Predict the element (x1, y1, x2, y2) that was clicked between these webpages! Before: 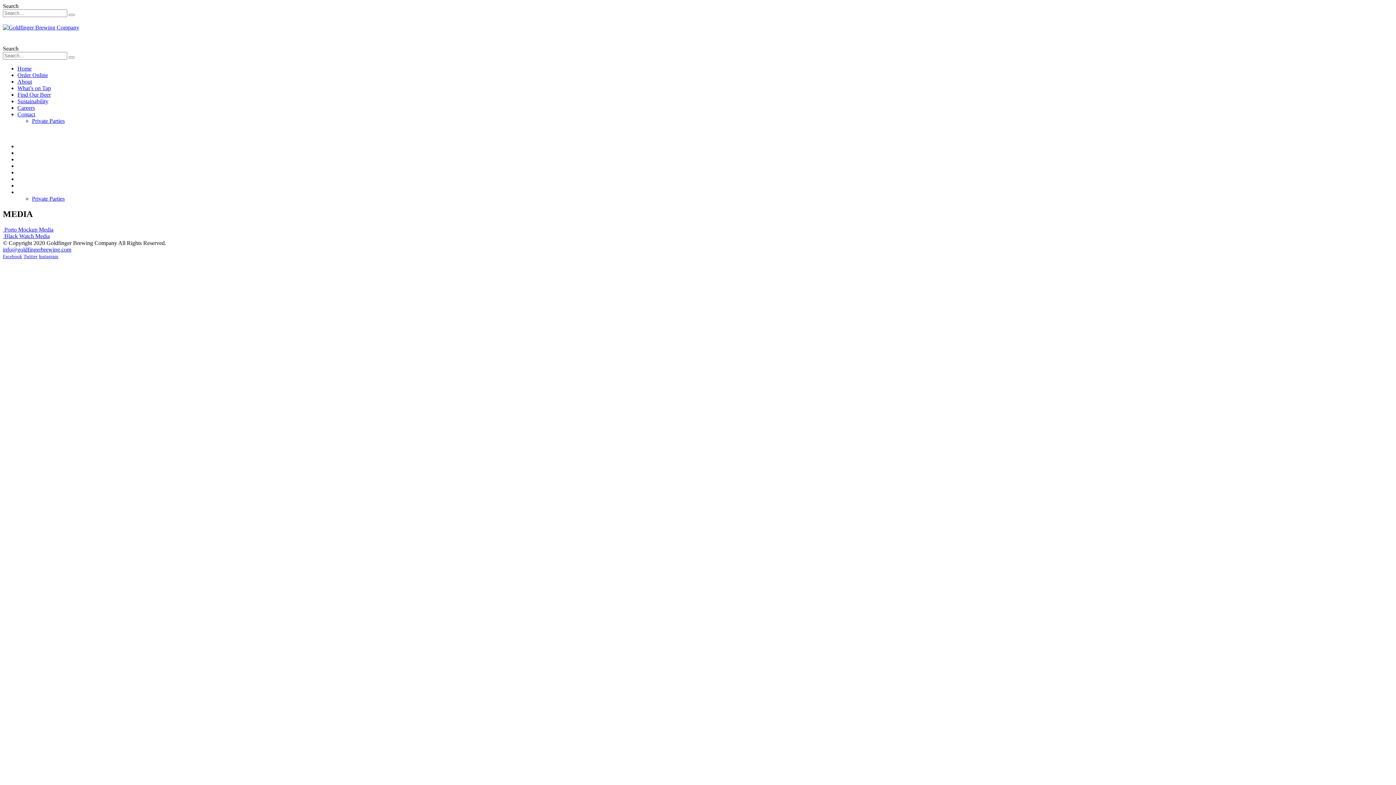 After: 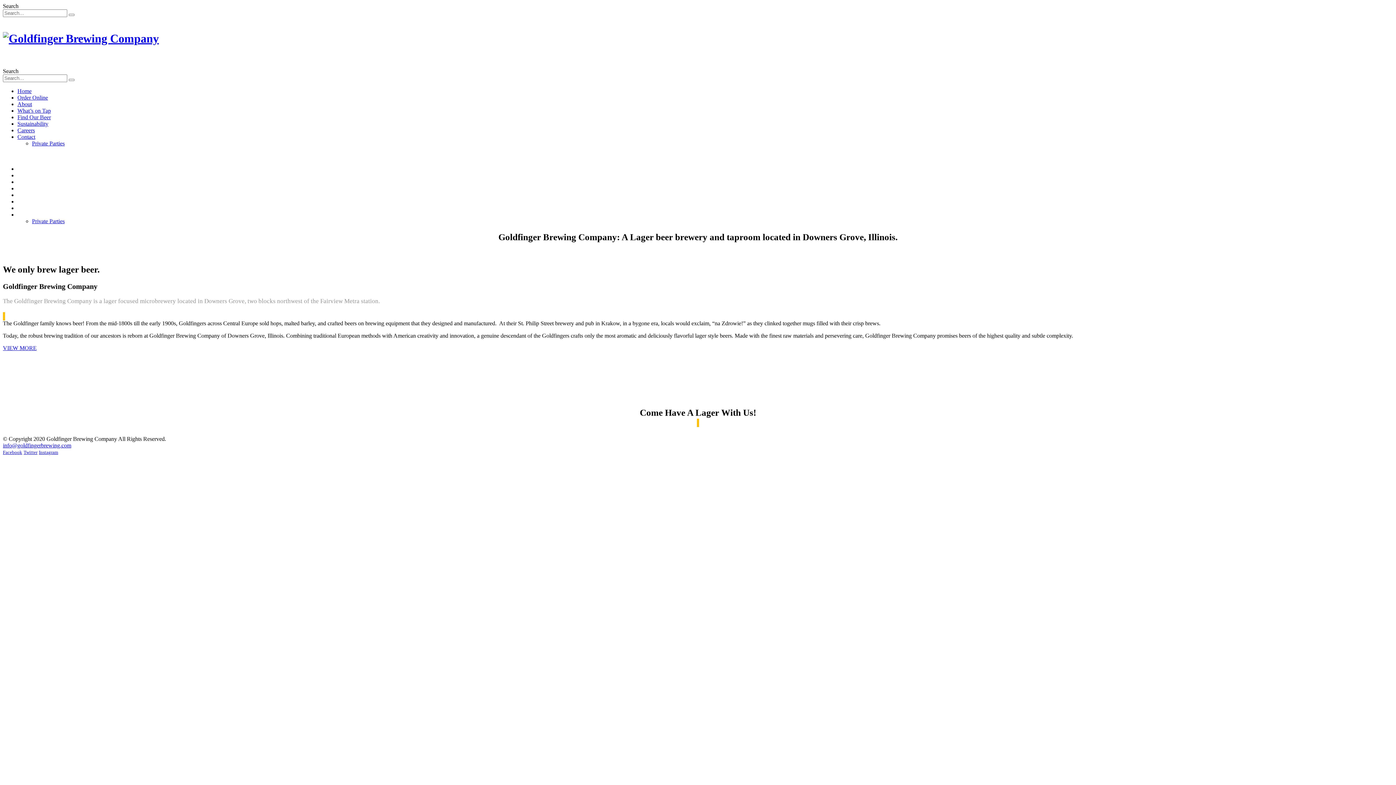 Action: bbox: (2, 24, 79, 30)